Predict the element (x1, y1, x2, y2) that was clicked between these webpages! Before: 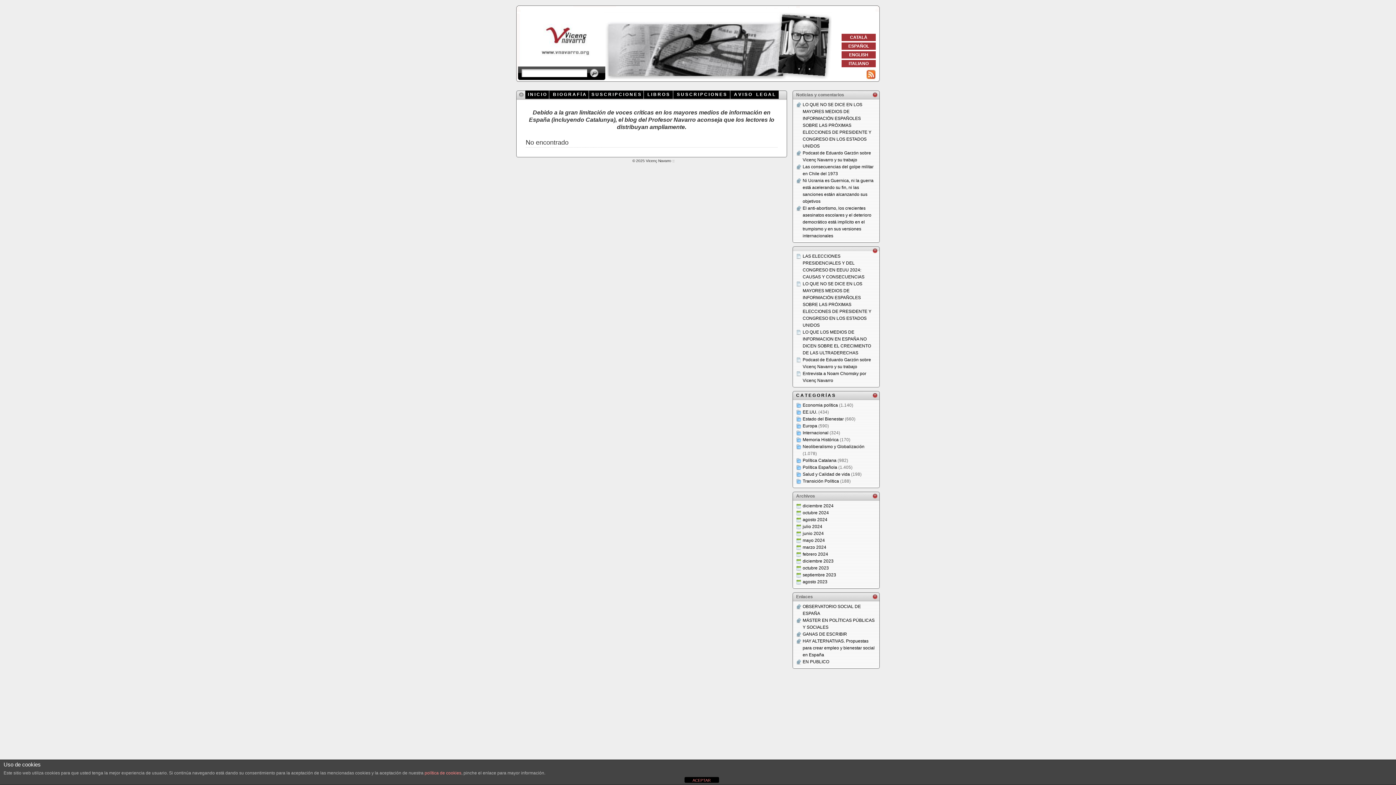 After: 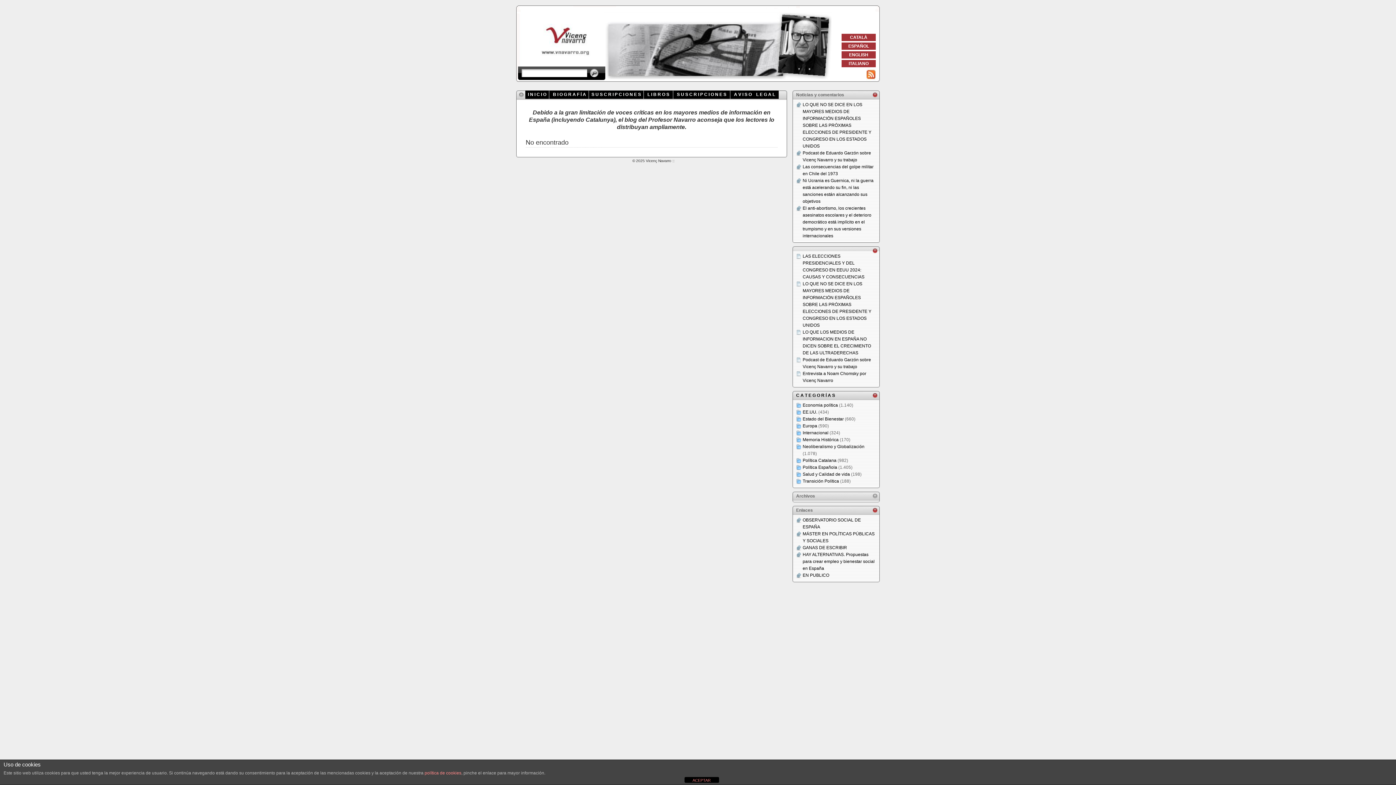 Action: bbox: (871, 492, 878, 500) label:  